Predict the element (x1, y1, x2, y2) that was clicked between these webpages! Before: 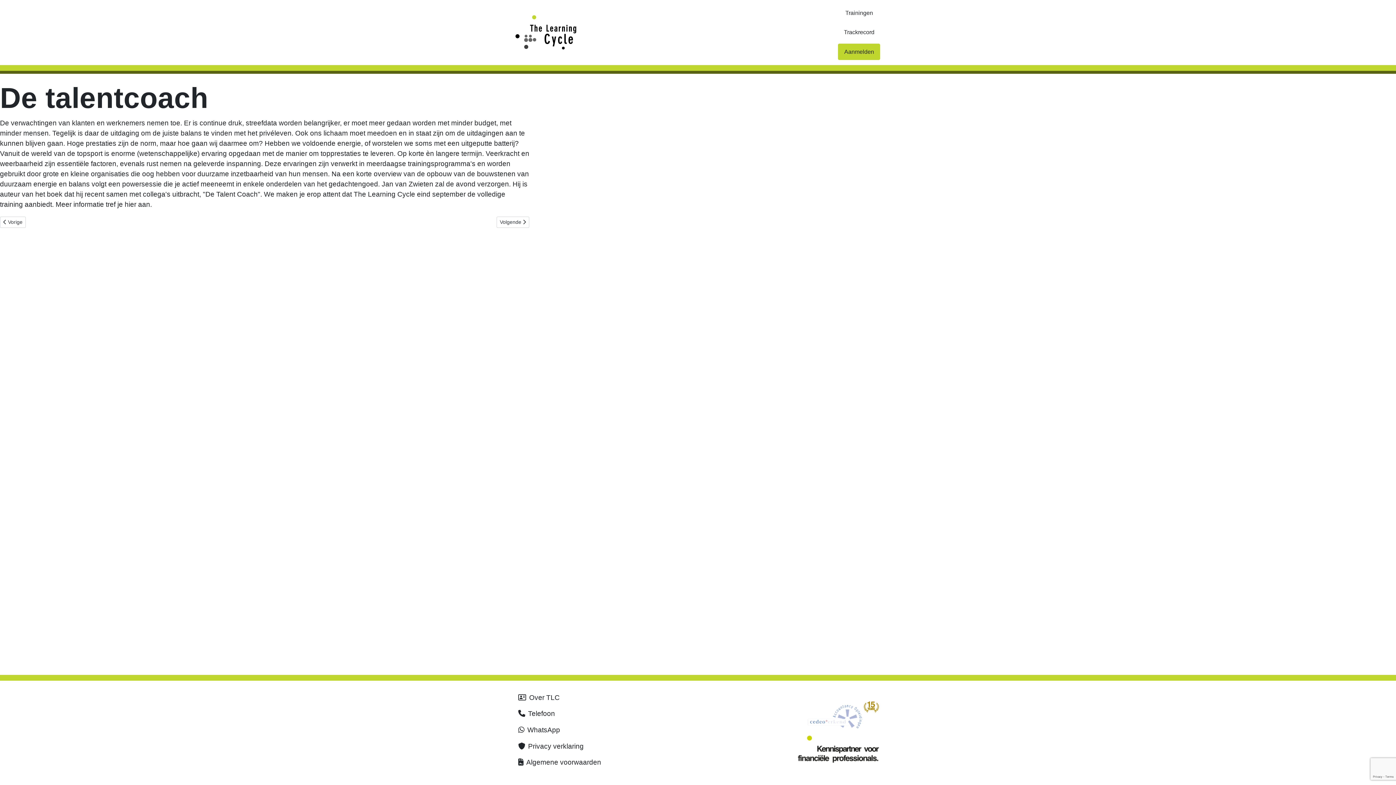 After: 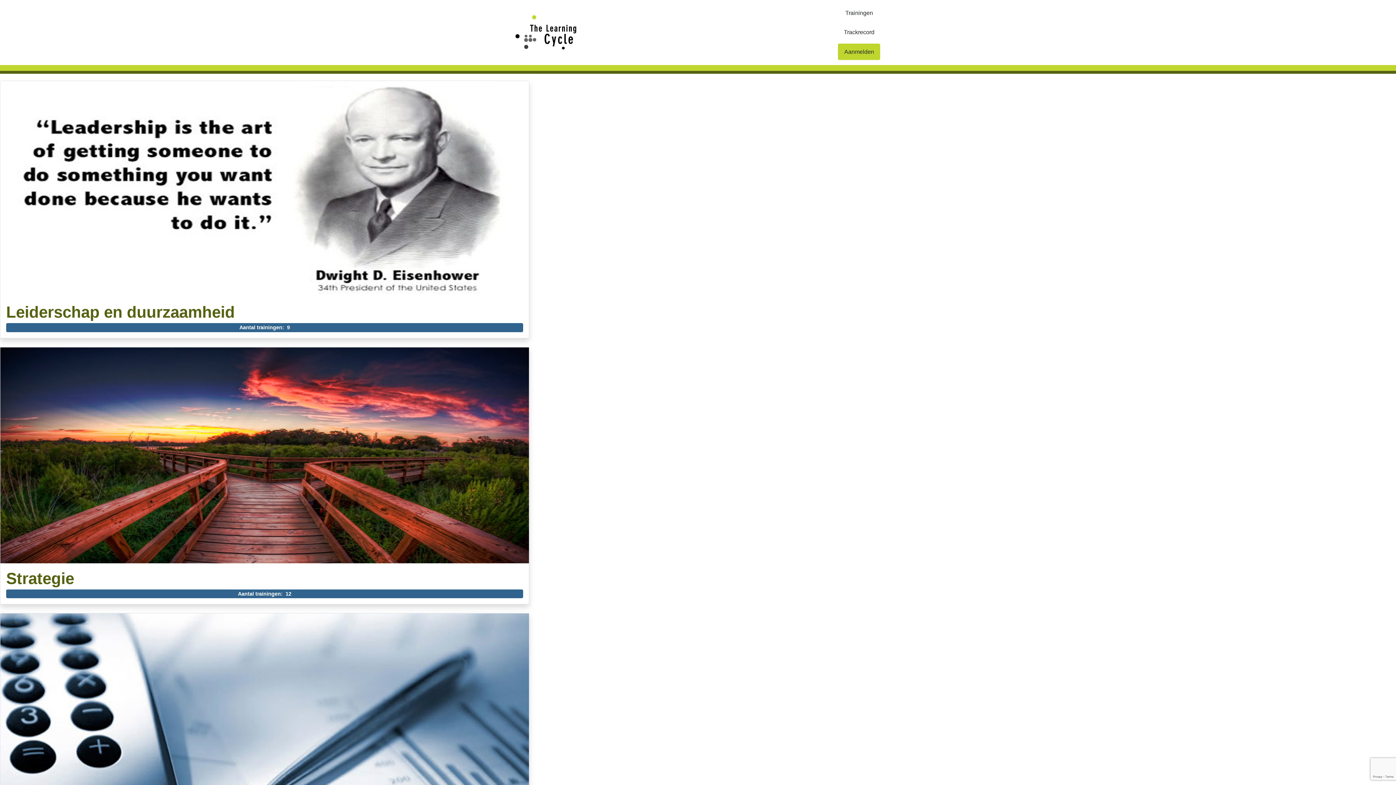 Action: label: Trackrecord bbox: (837, 24, 880, 40)